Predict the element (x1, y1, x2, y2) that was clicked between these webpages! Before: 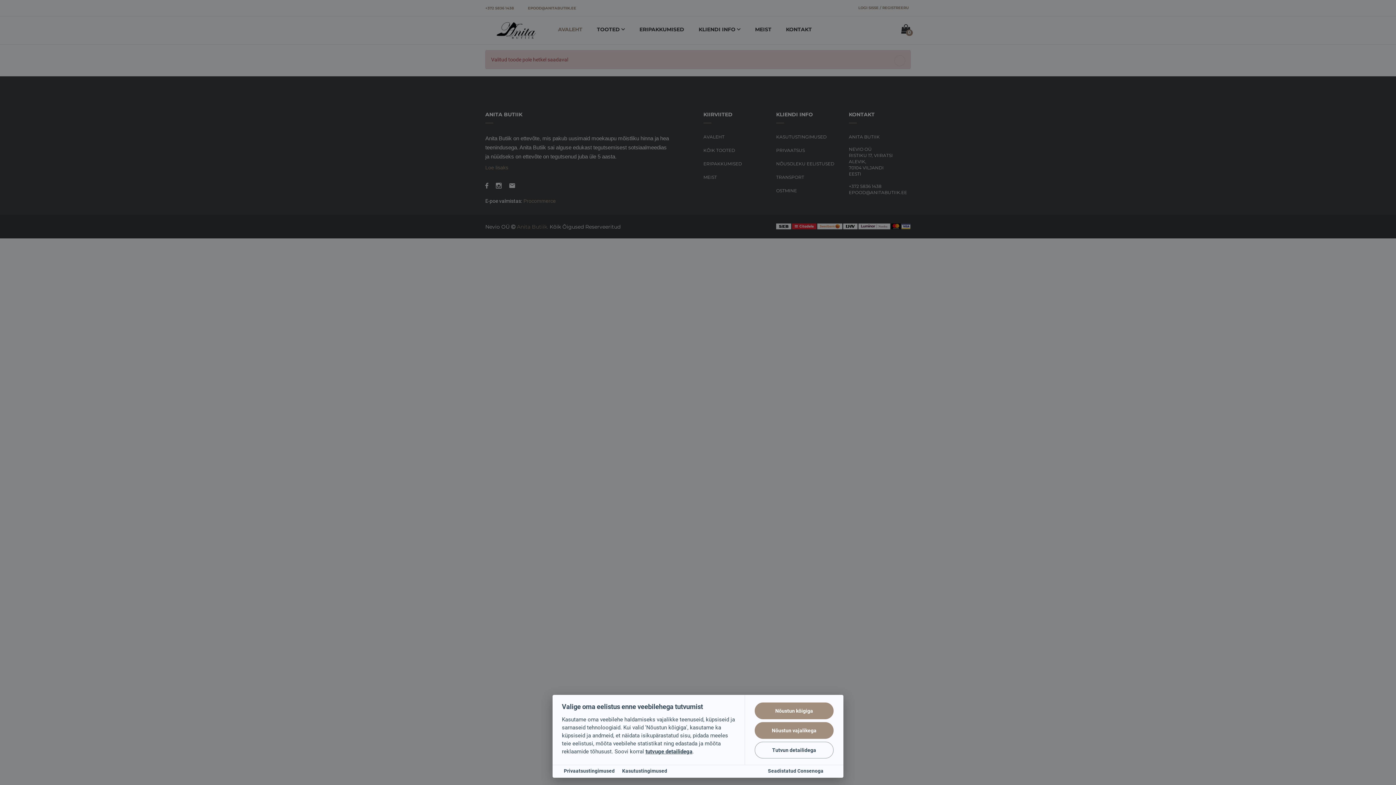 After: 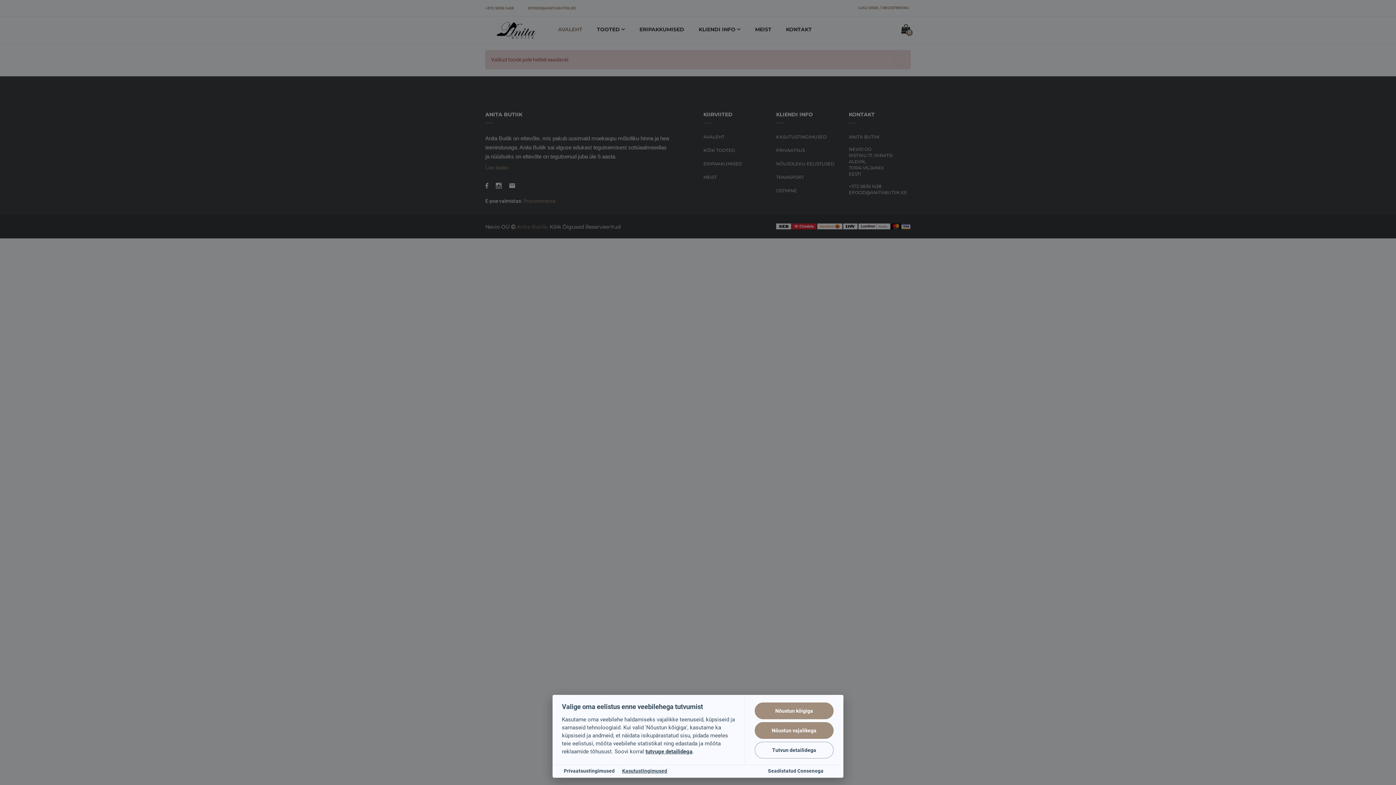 Action: bbox: (622, 768, 667, 774) label: Kasutustingimused